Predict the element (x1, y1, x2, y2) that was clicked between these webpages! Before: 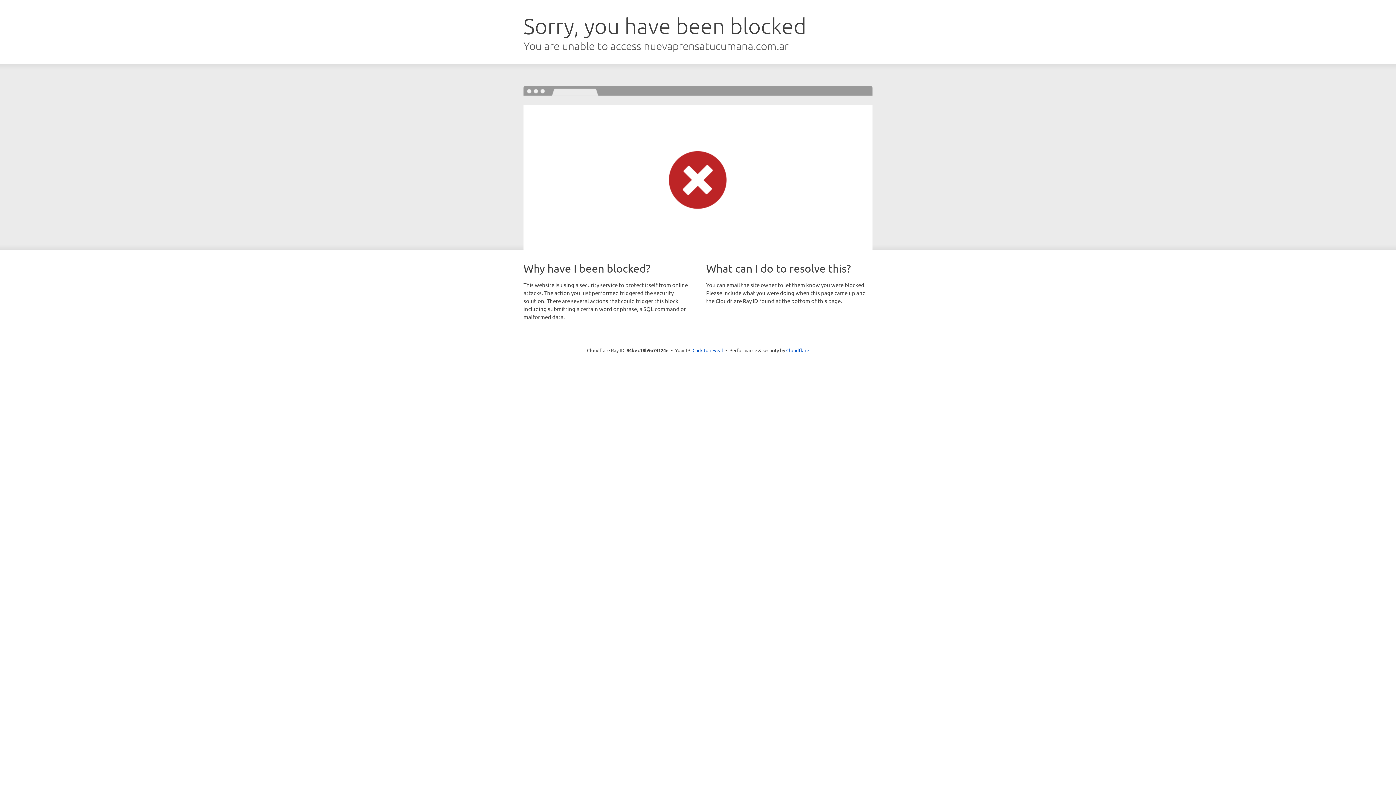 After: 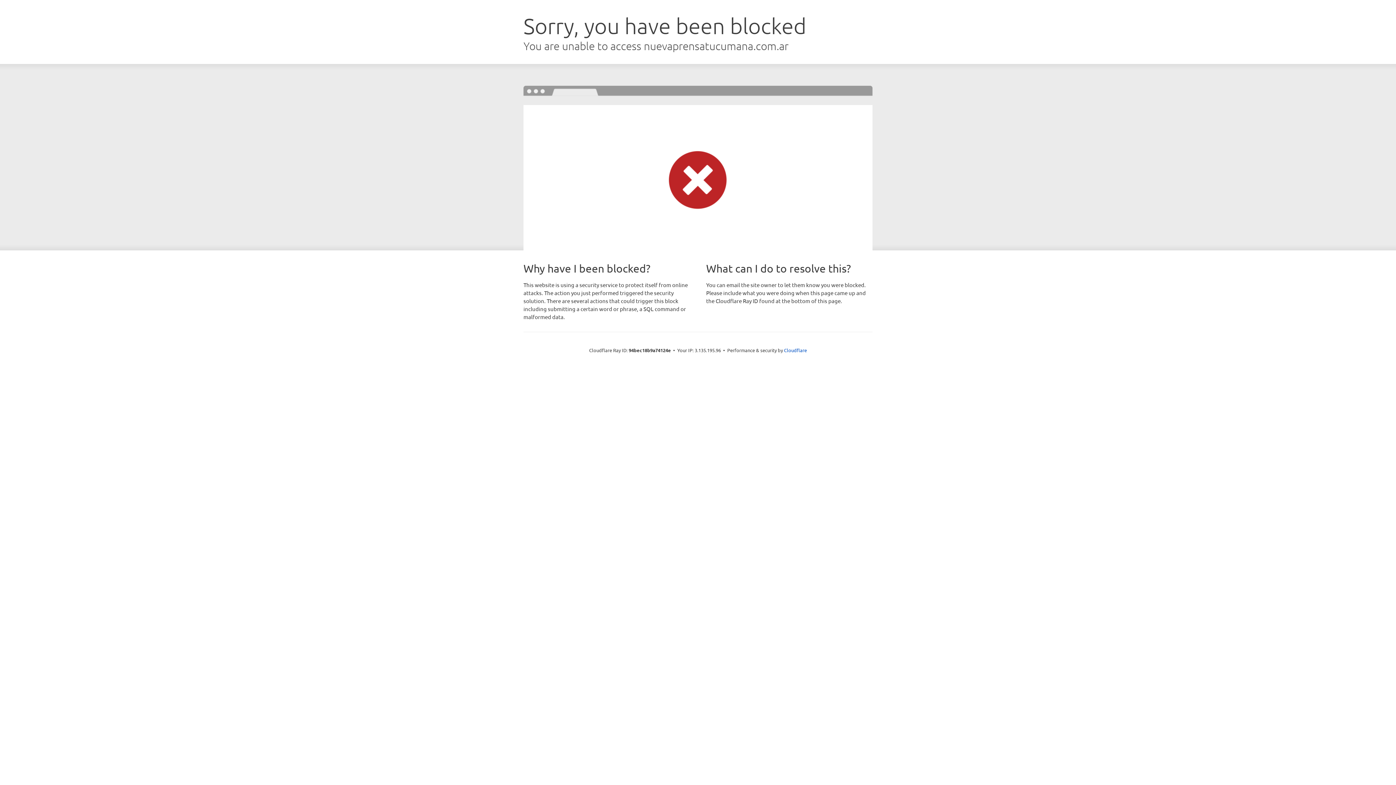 Action: bbox: (692, 346, 723, 353) label: Click to reveal